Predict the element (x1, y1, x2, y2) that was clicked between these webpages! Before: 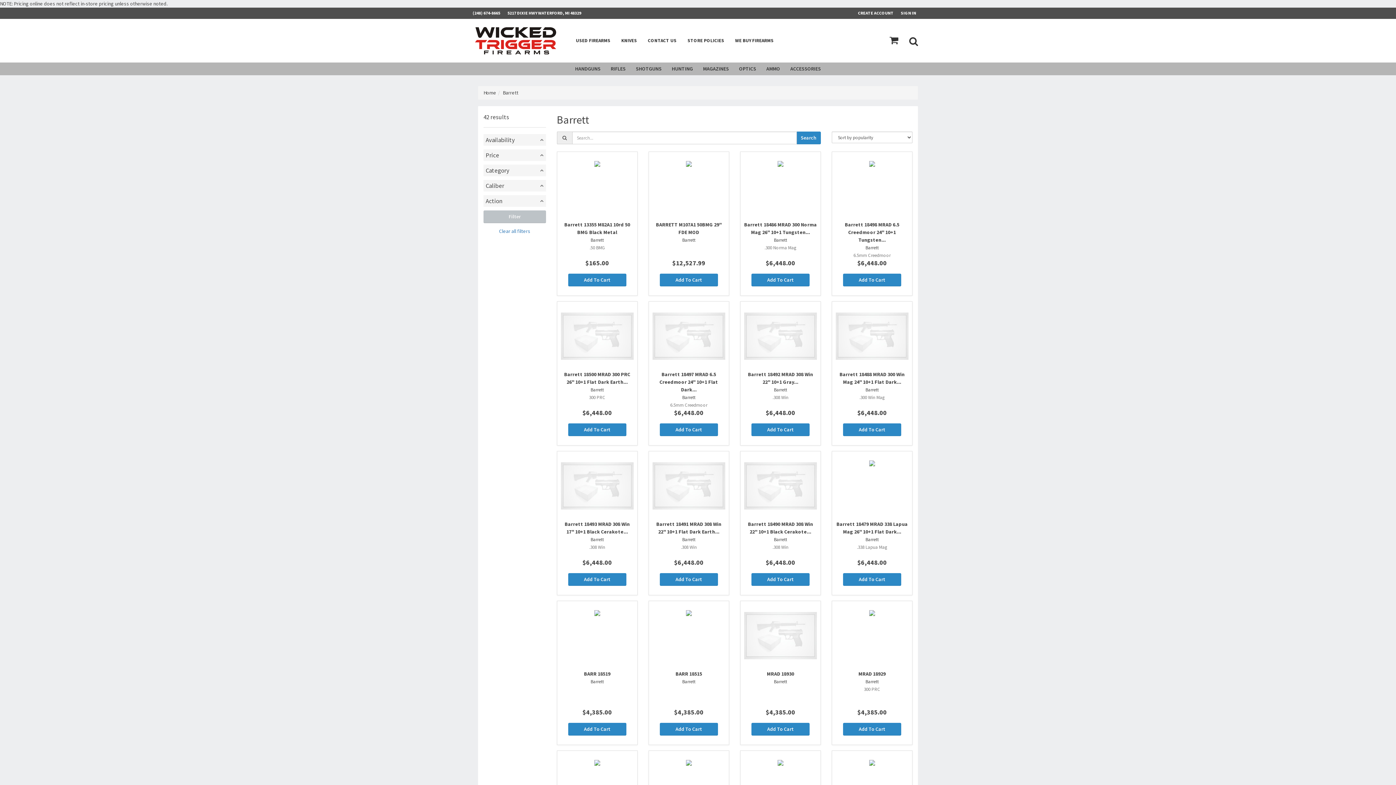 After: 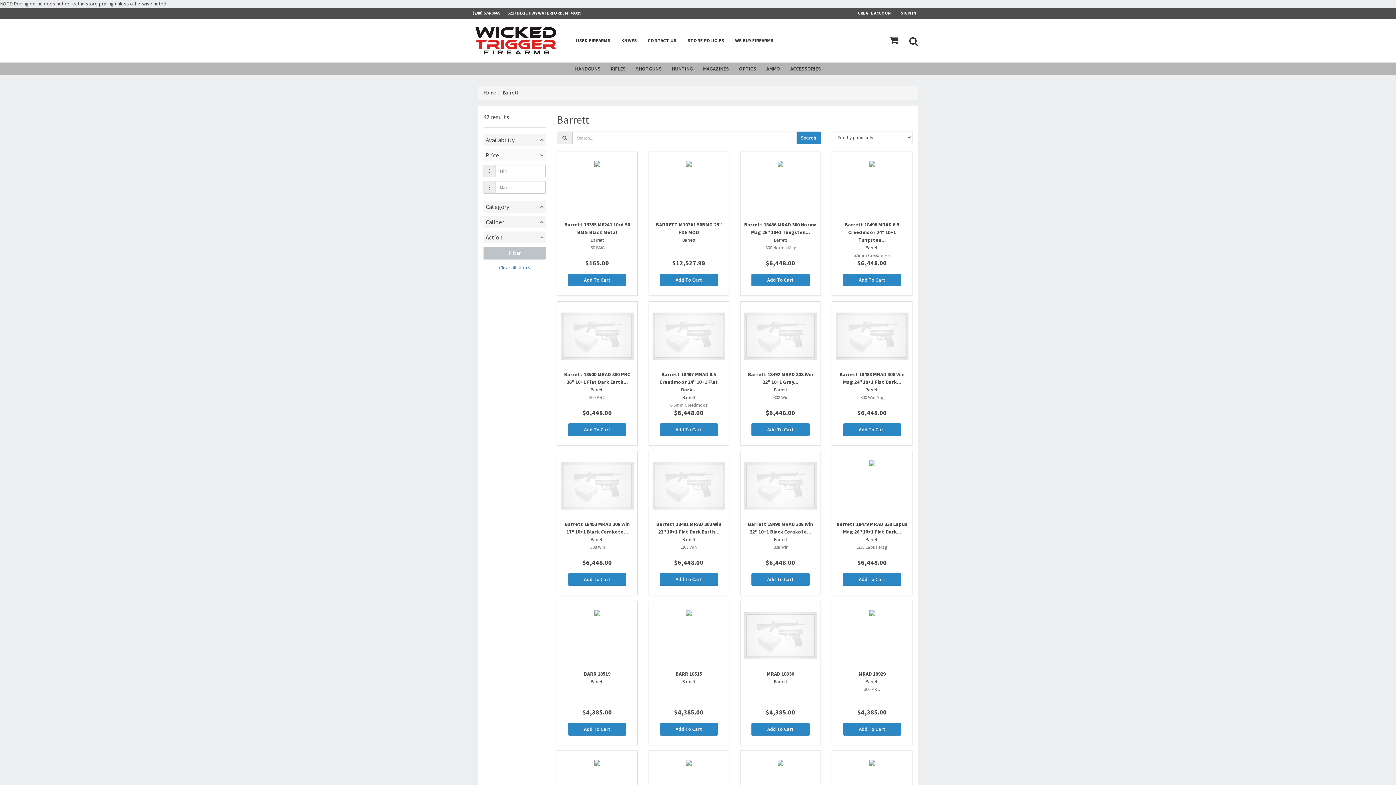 Action: bbox: (483, 149, 546, 161) label: Price